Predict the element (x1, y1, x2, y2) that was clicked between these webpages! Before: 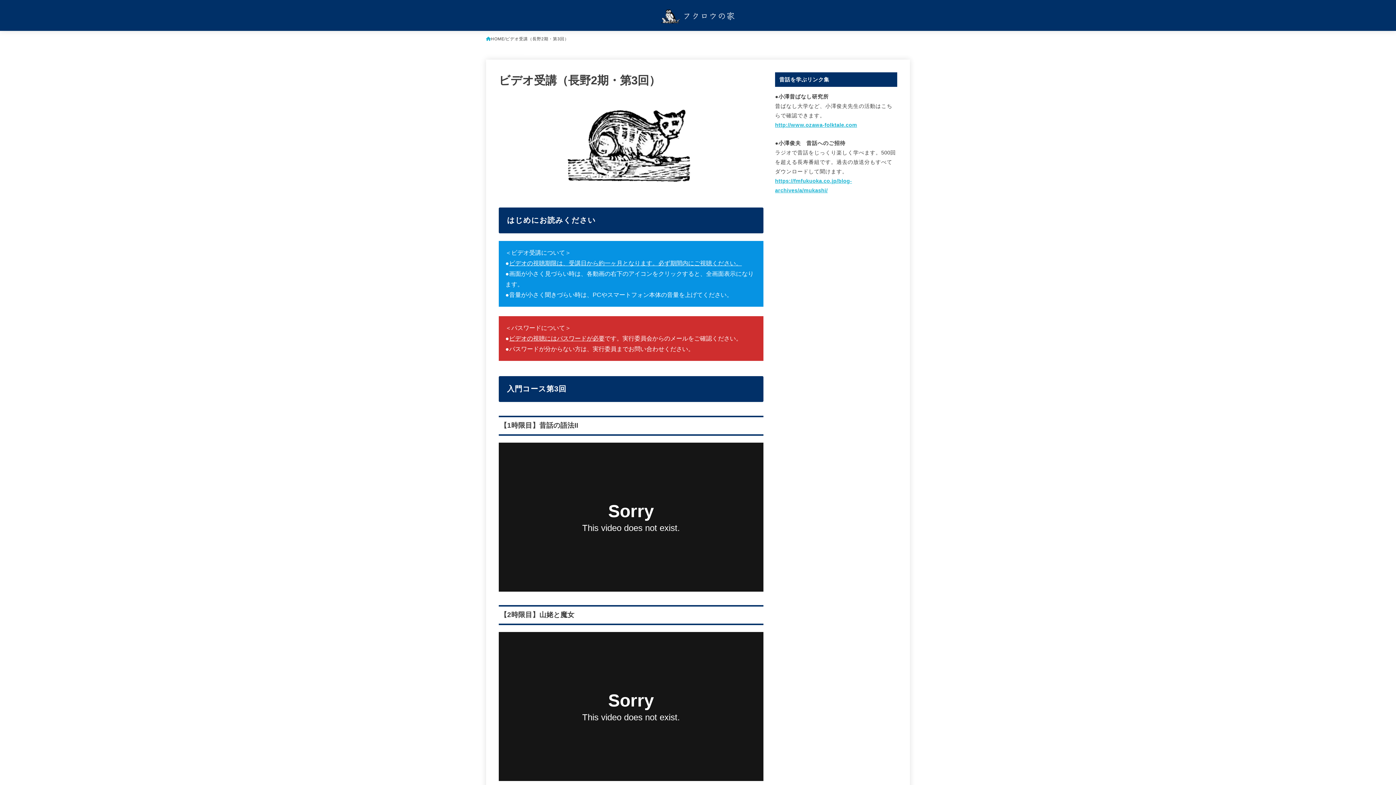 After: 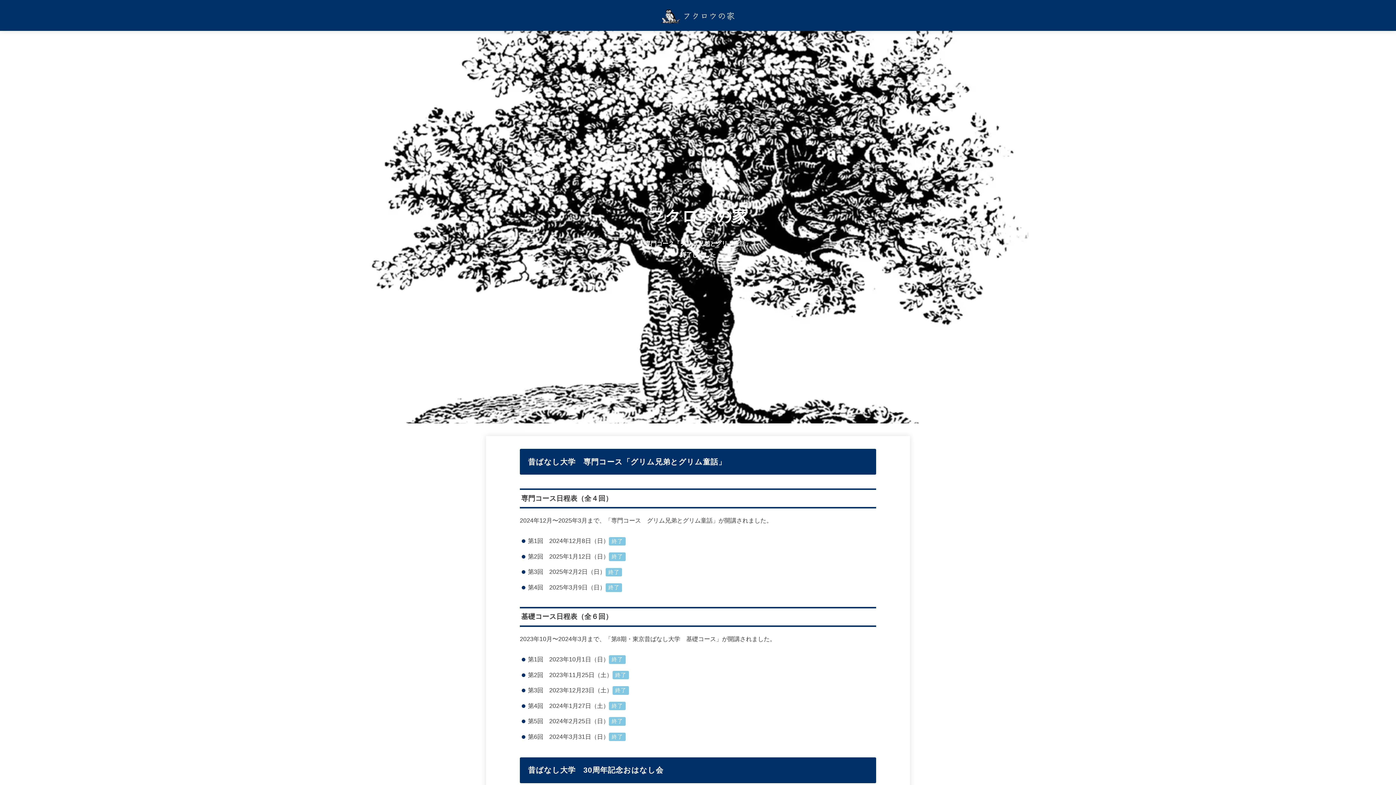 Action: bbox: (486, 35, 504, 42) label: HOME